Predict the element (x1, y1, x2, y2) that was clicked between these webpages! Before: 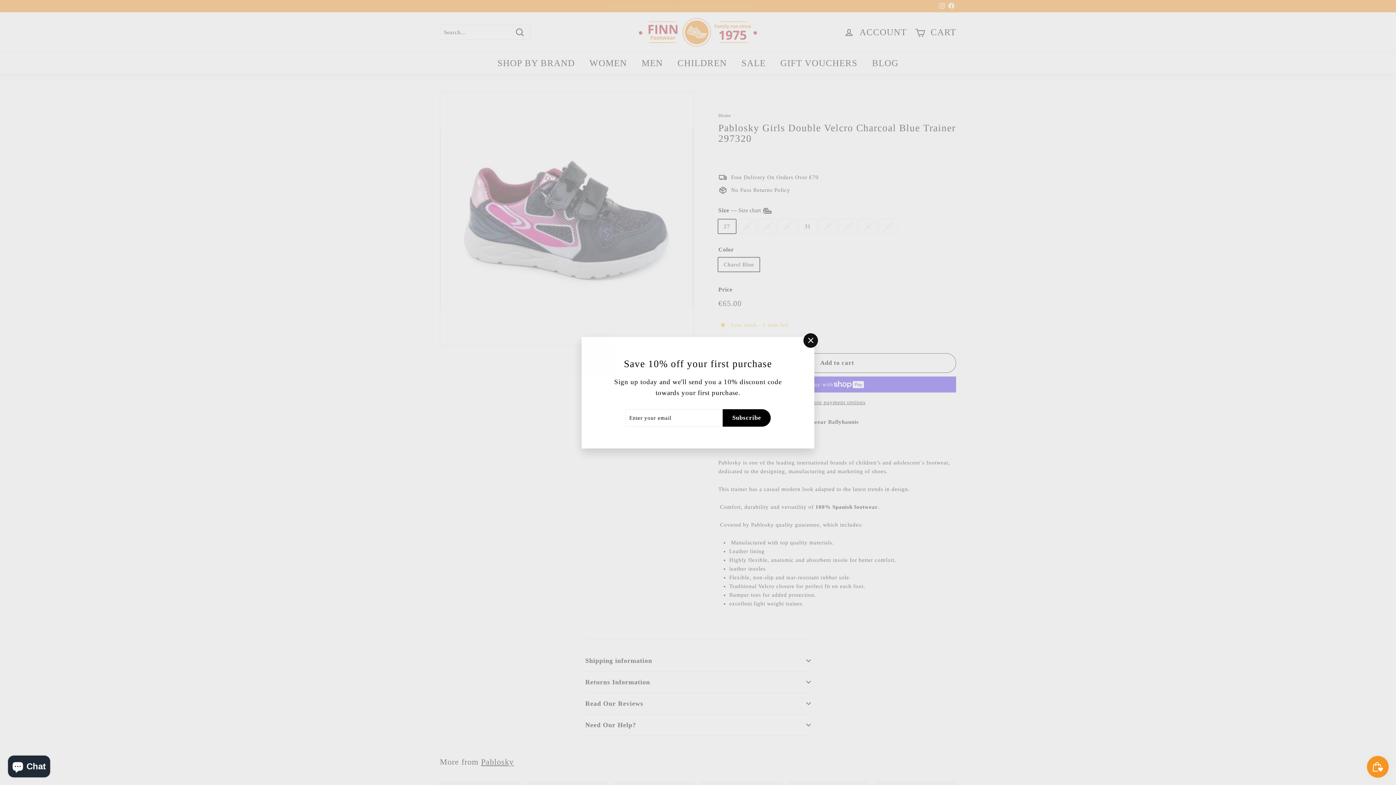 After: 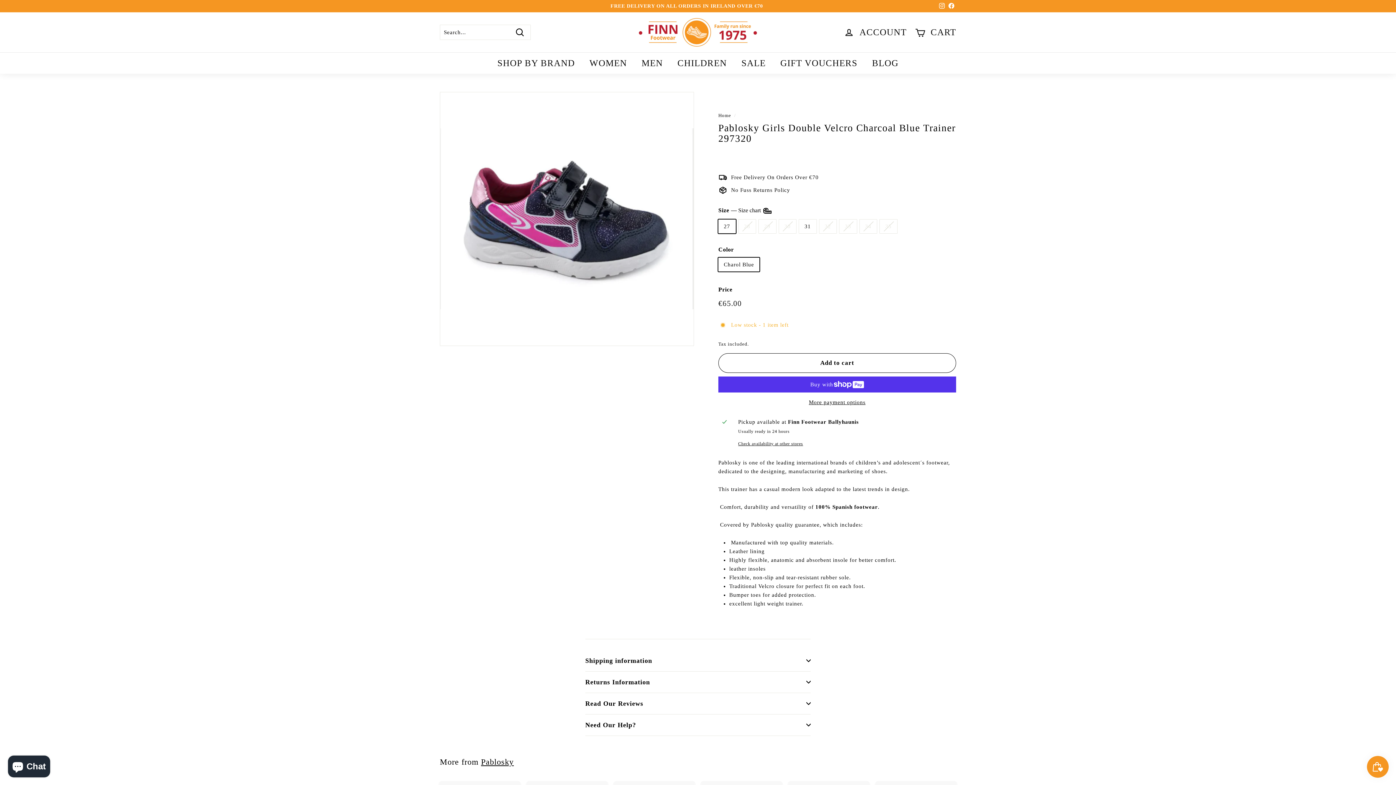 Action: label: "Close (esc)" bbox: (800, 335, 814, 349)